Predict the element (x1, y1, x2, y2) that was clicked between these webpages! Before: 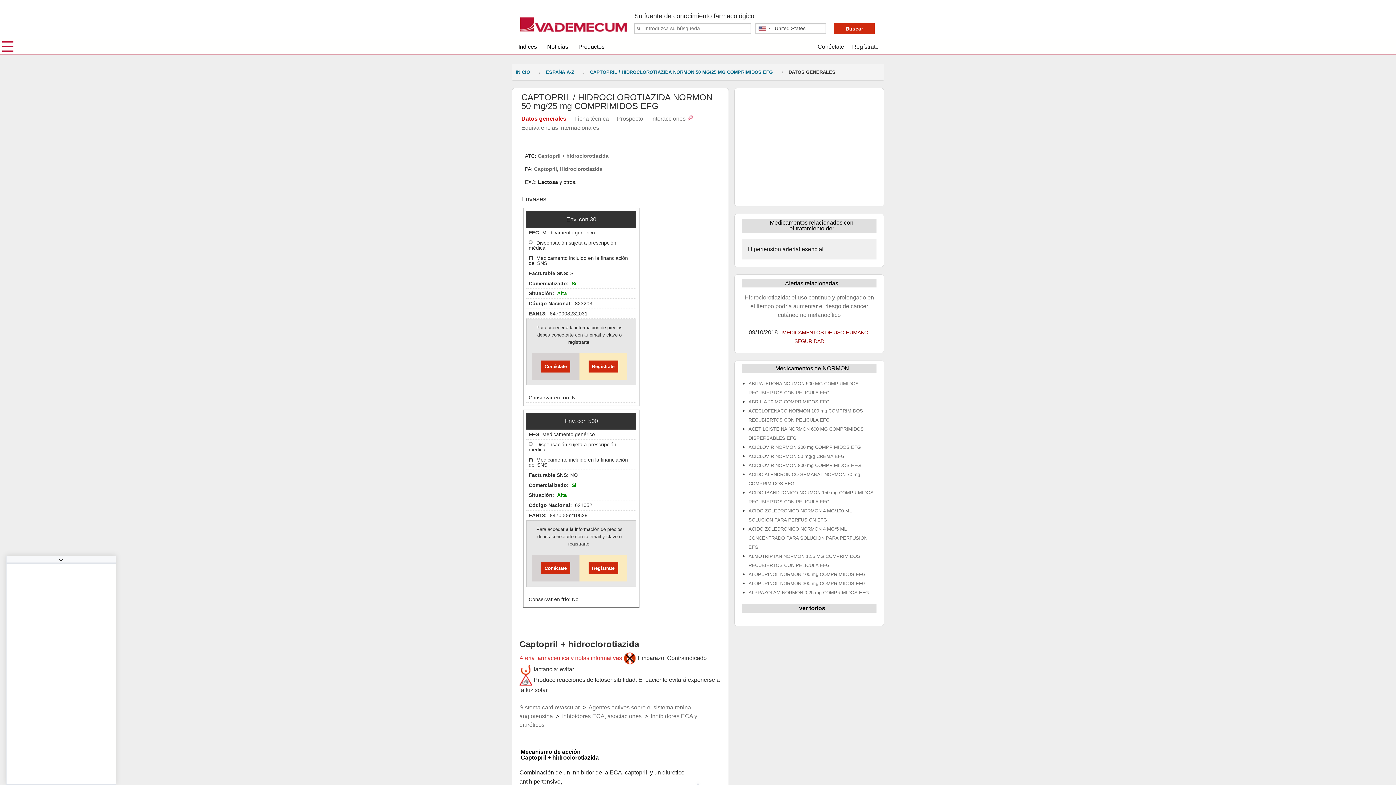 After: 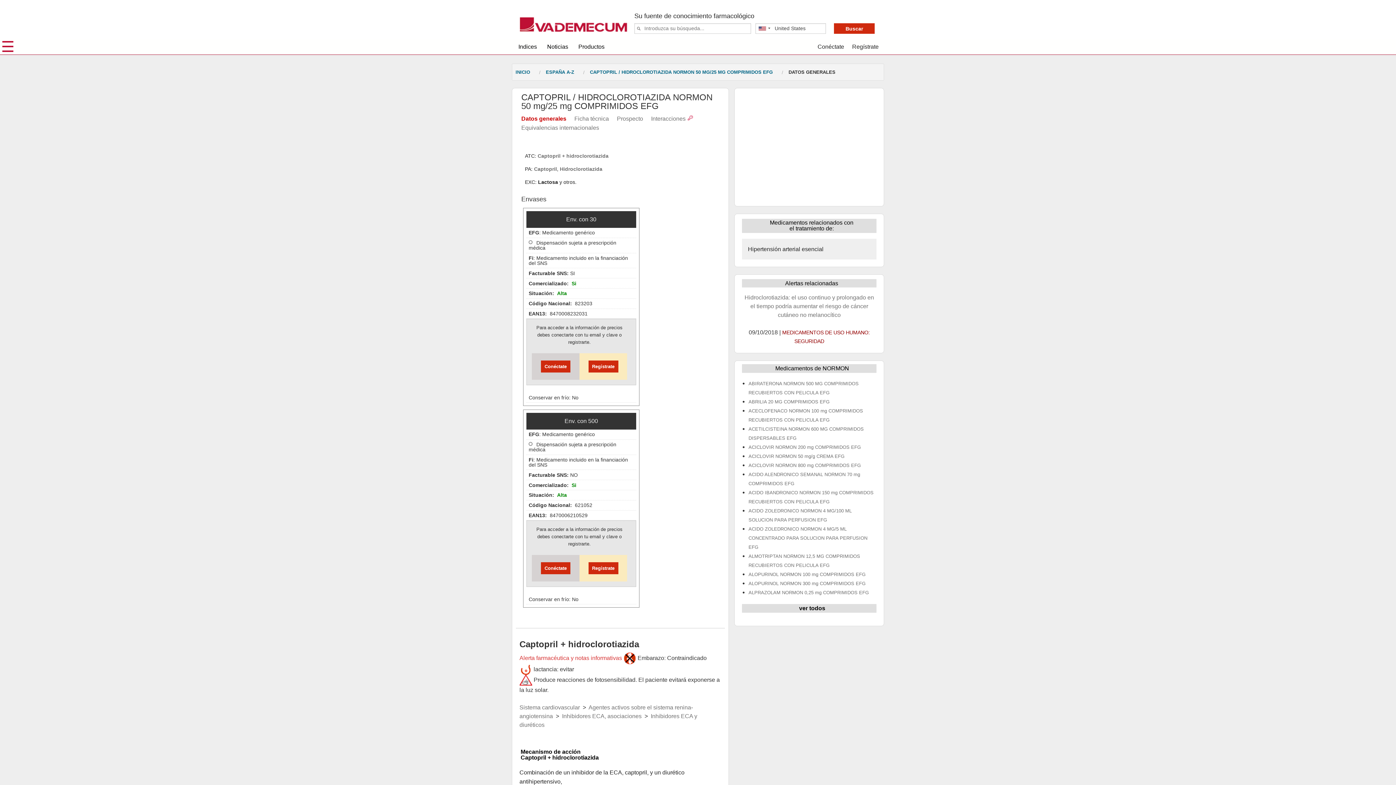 Action: label: CAPTOPRIL / HIDROCLOROTIAZIDA NORMON 50 MG/25 MG COMPRIMIDOS EFG bbox: (589, 64, 773, 79)